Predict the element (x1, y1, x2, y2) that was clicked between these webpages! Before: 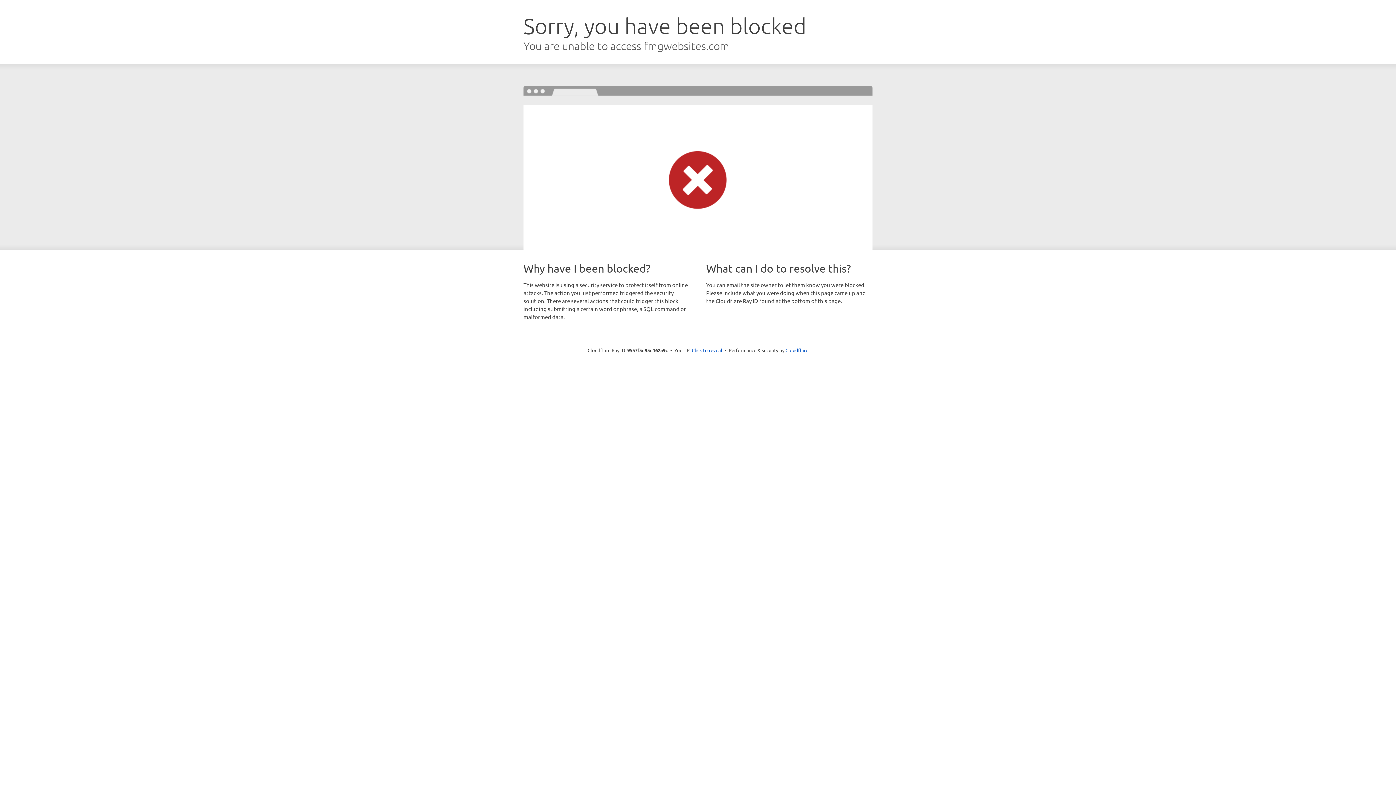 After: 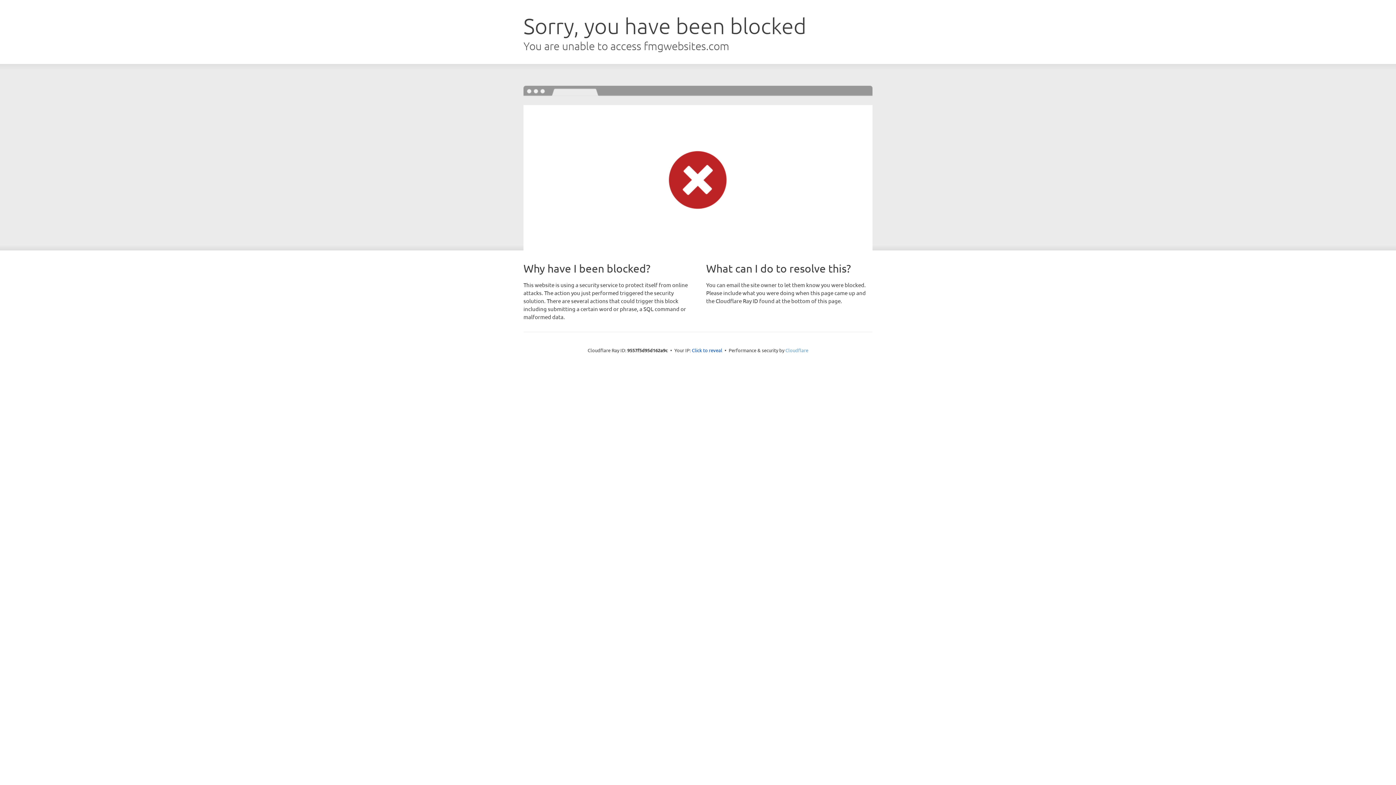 Action: label: Cloudflare bbox: (785, 347, 808, 353)